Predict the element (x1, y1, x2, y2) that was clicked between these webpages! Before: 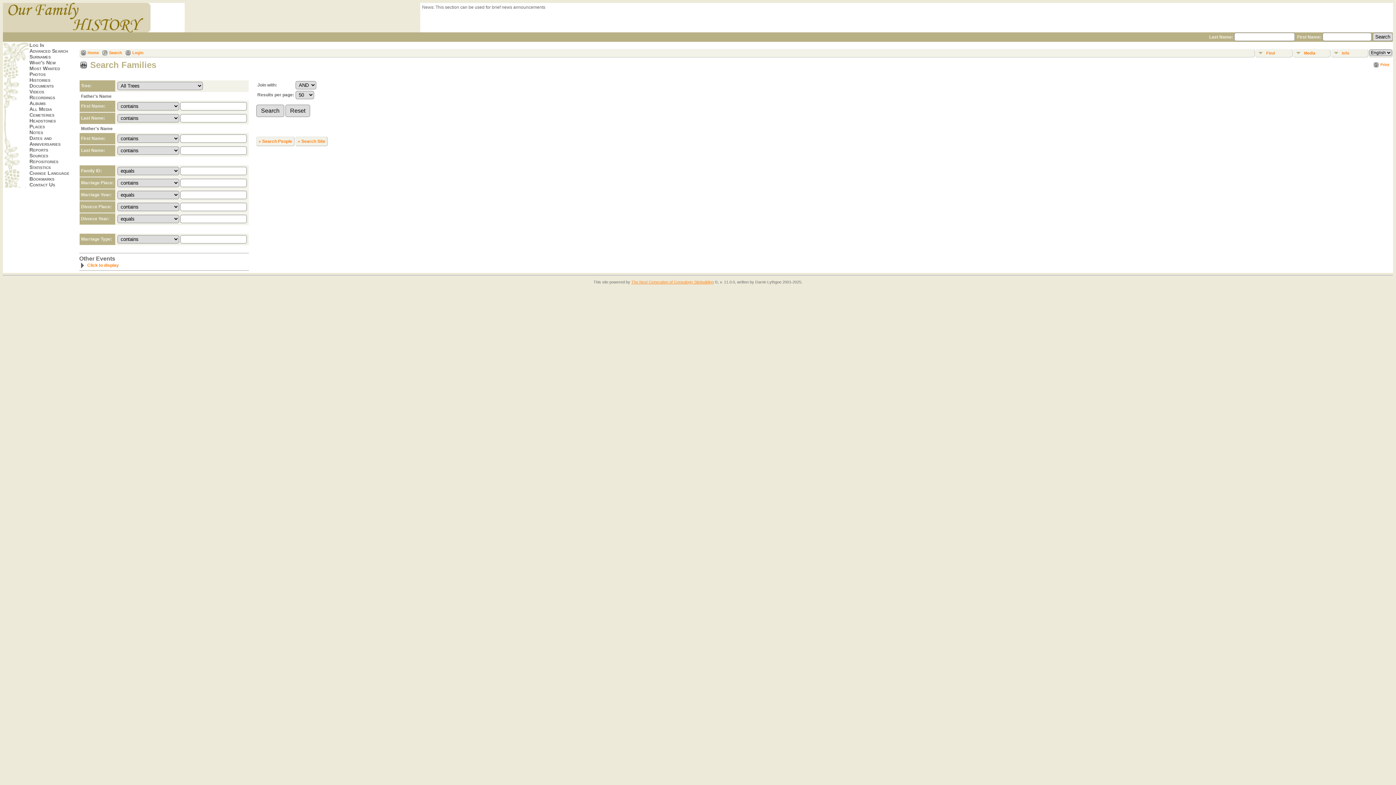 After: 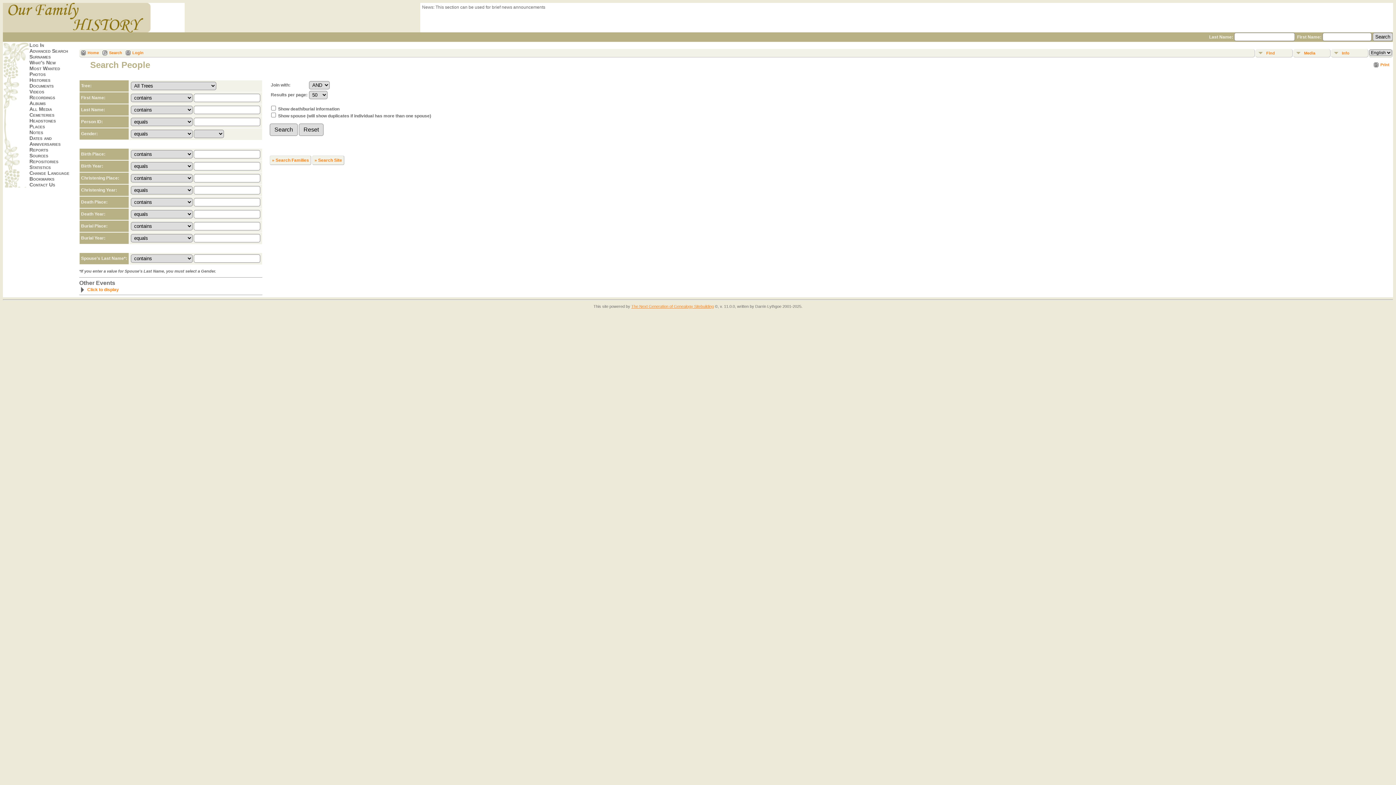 Action: label: » Search People bbox: (256, 136, 294, 146)